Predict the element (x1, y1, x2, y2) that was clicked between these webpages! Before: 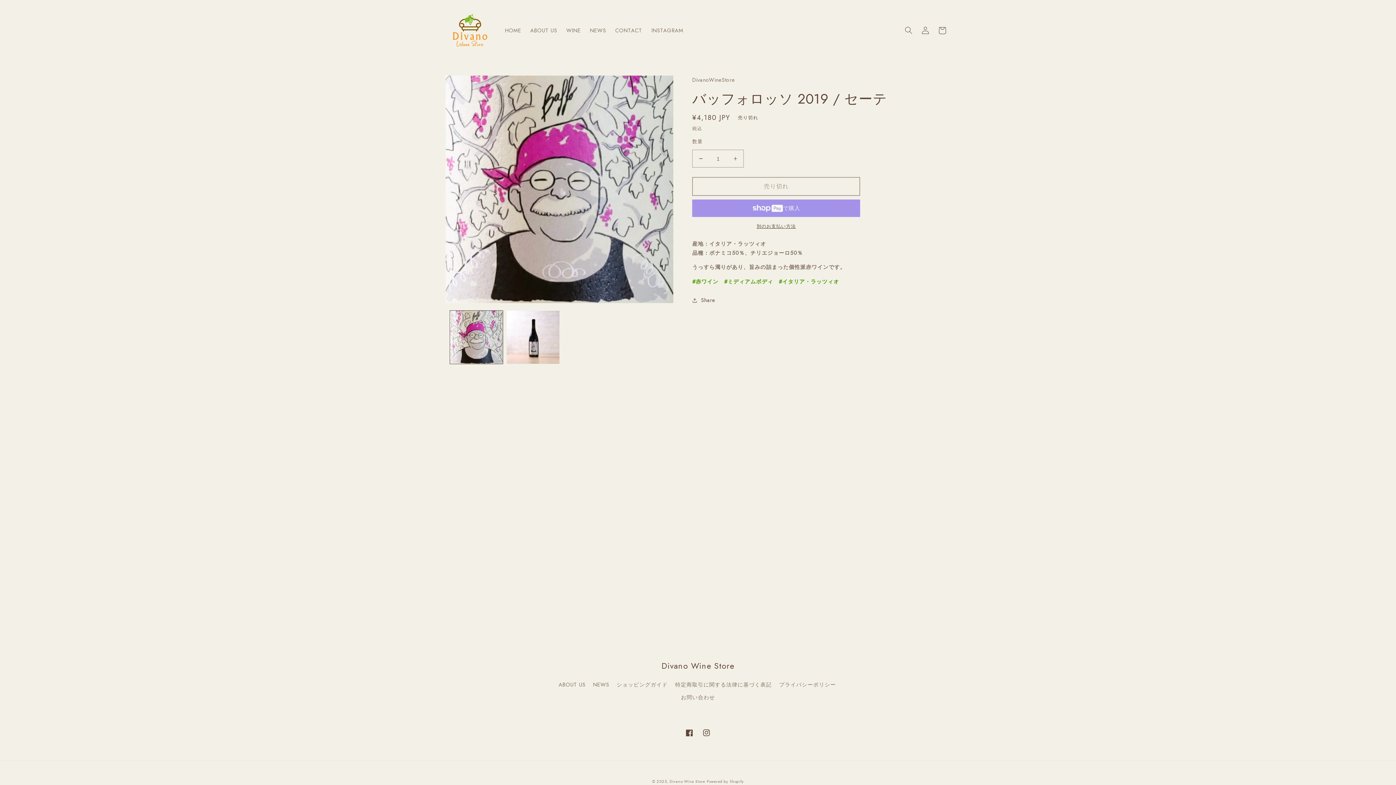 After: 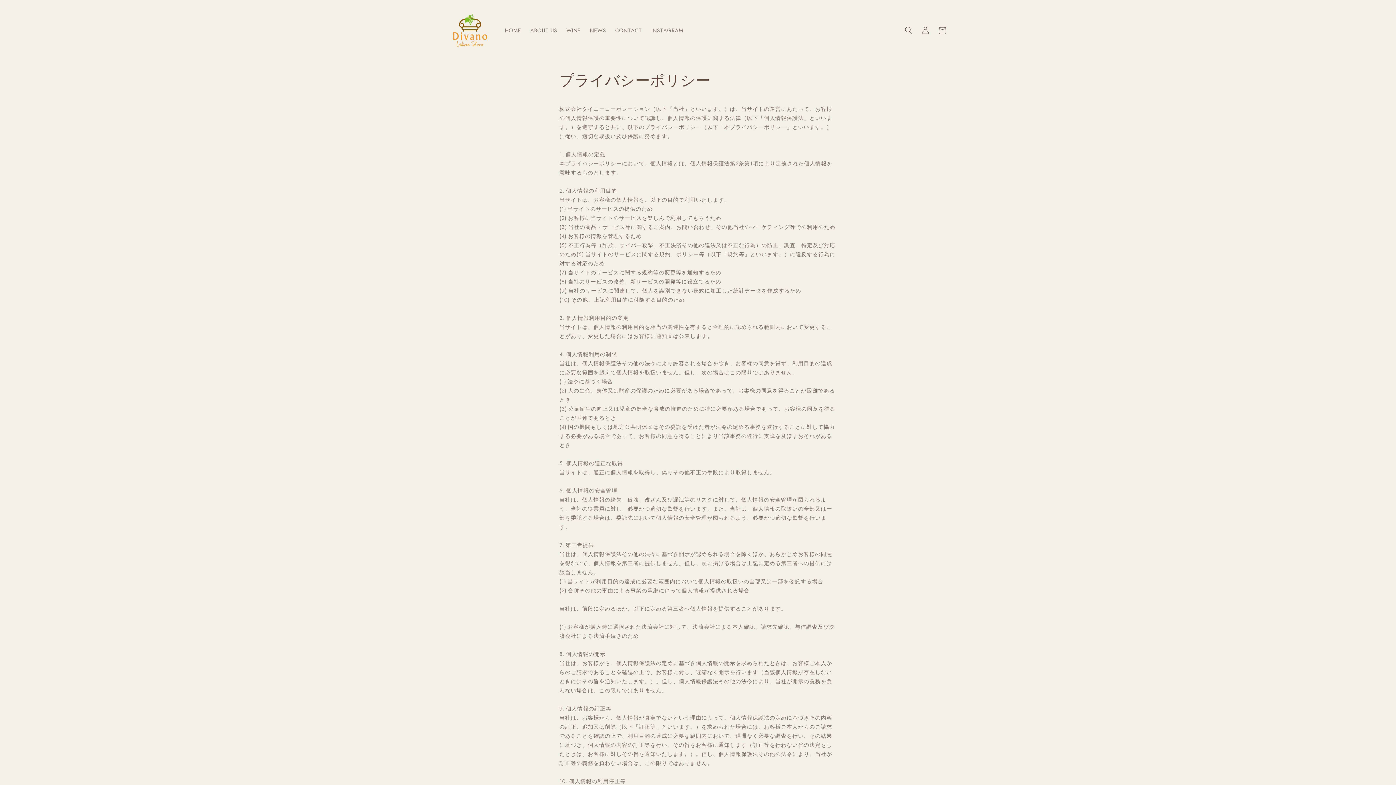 Action: label: プライバシーポリシー bbox: (779, 678, 836, 691)